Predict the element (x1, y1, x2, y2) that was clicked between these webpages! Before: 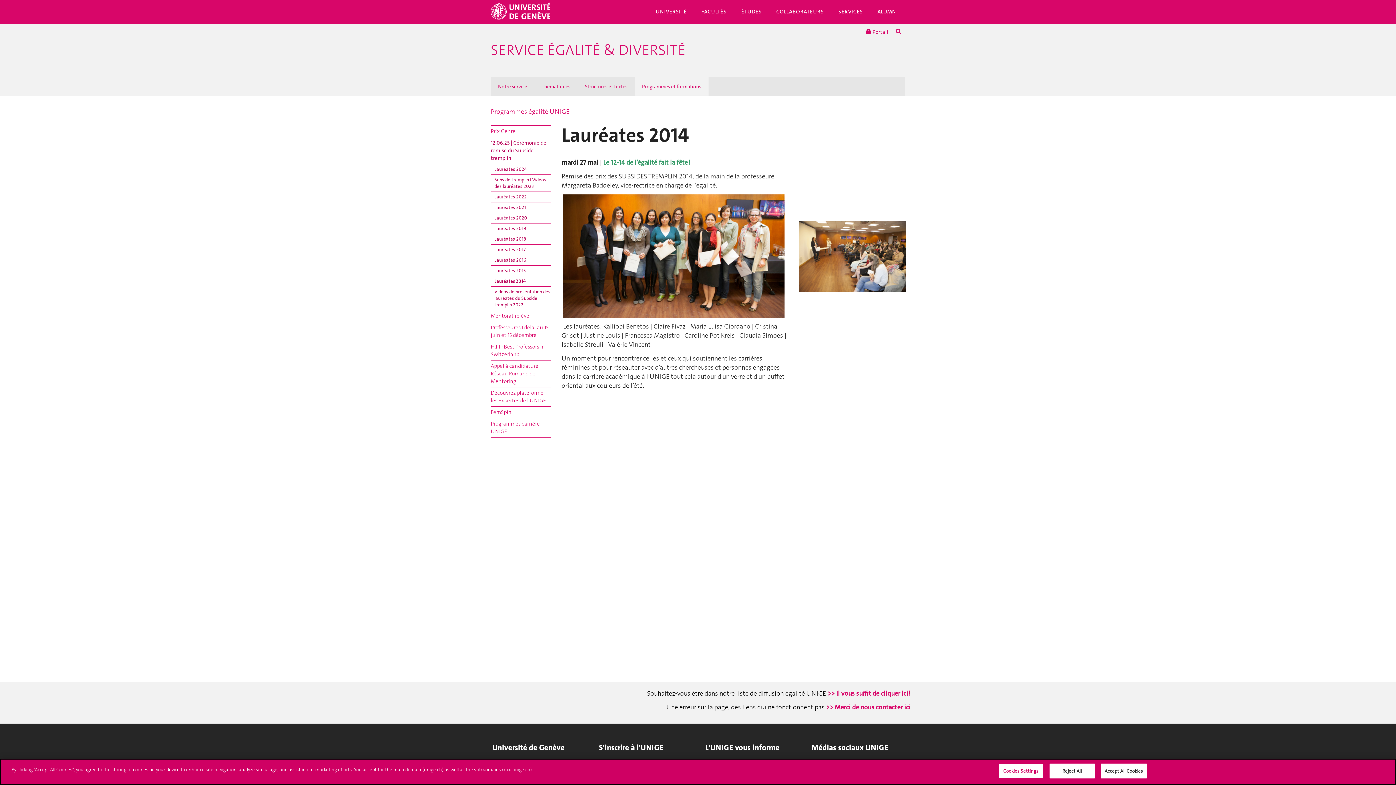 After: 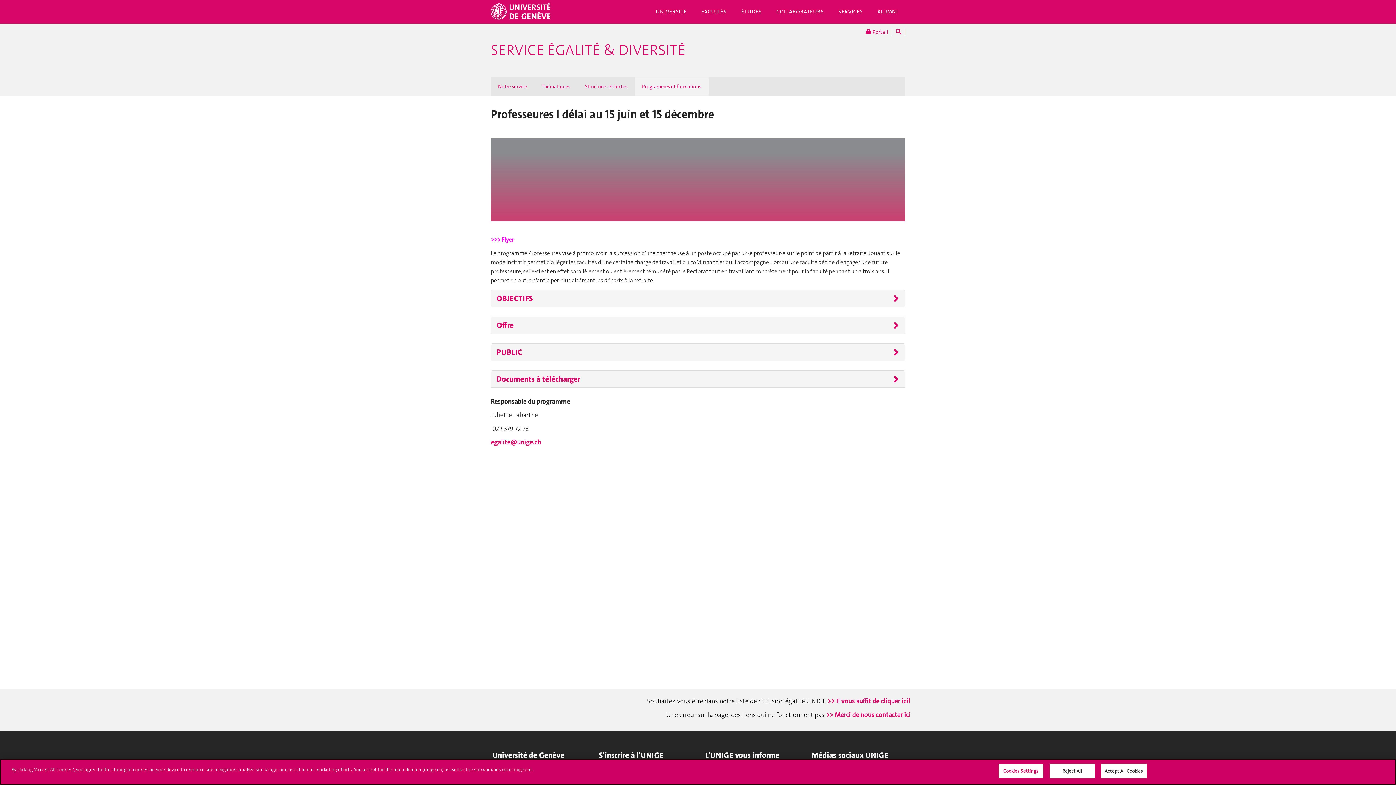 Action: bbox: (490, 322, 550, 341) label: Professeures I délai au 15 juin et 15 décembre